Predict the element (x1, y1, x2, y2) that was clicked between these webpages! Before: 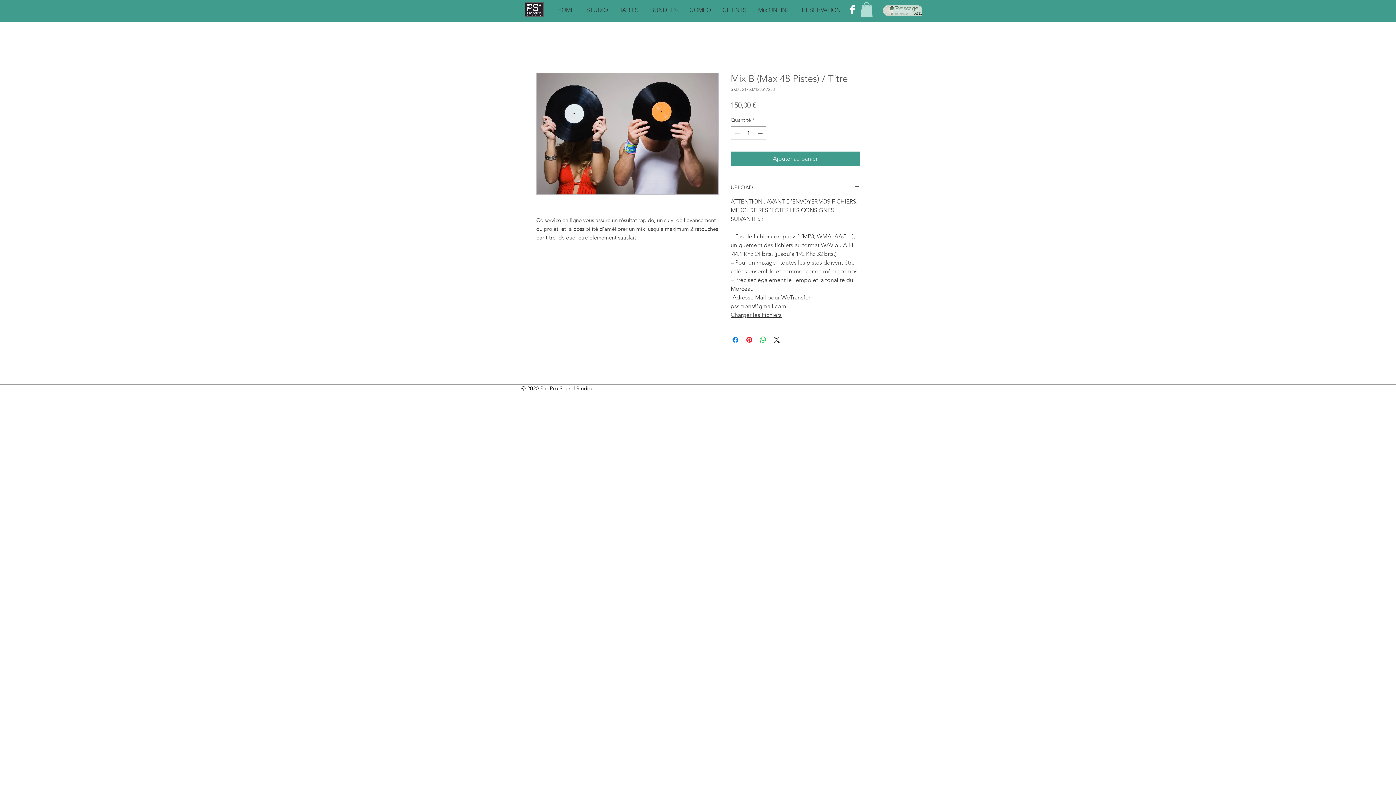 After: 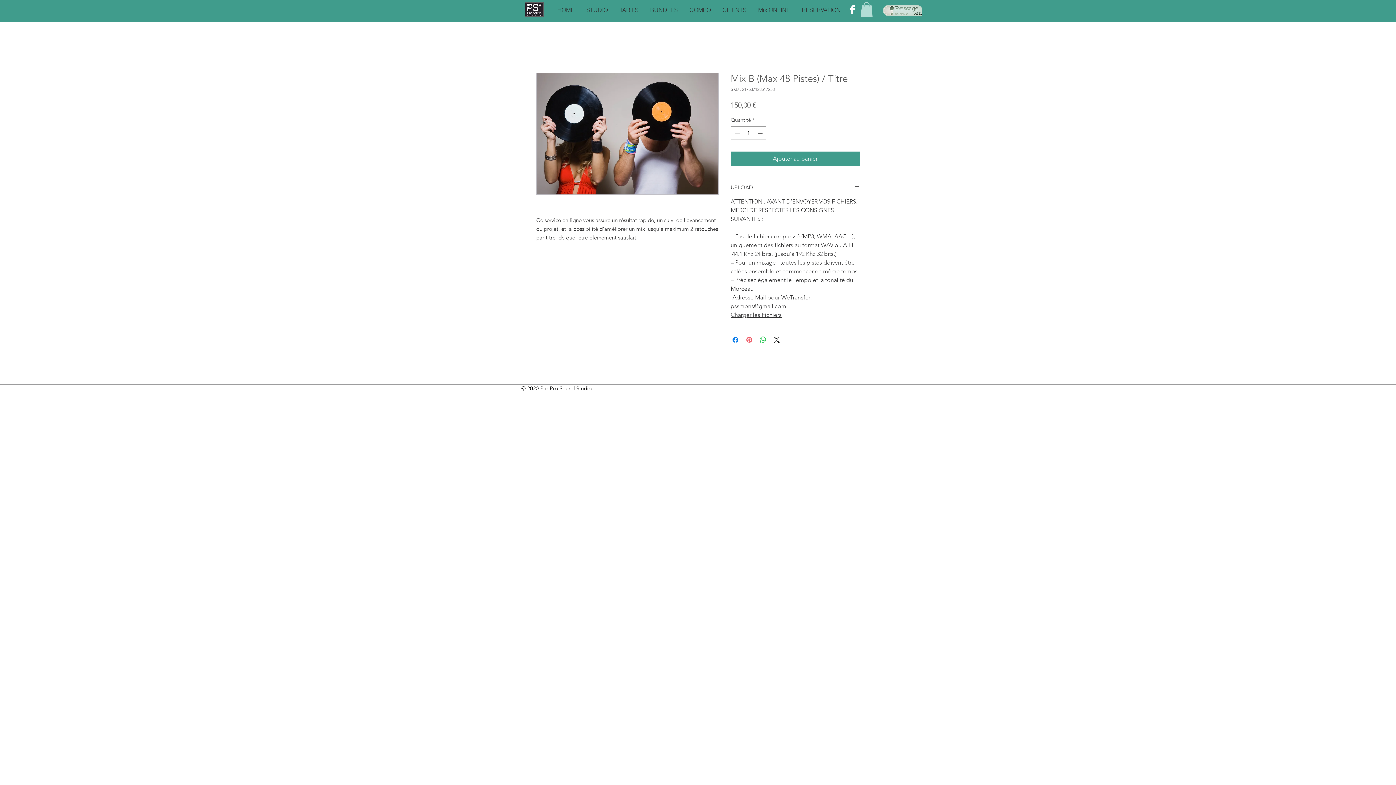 Action: bbox: (745, 335, 753, 344) label: Épinglez sur Pinterest